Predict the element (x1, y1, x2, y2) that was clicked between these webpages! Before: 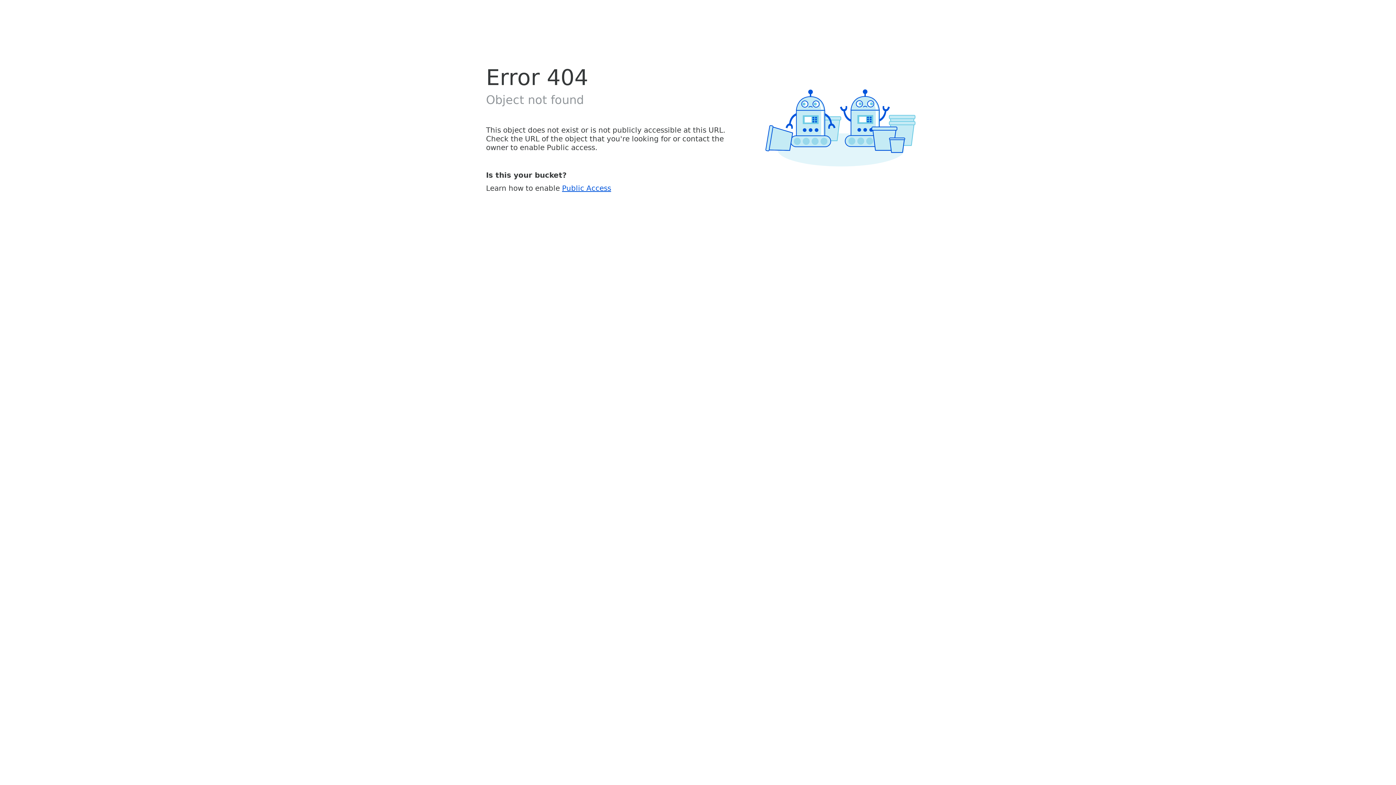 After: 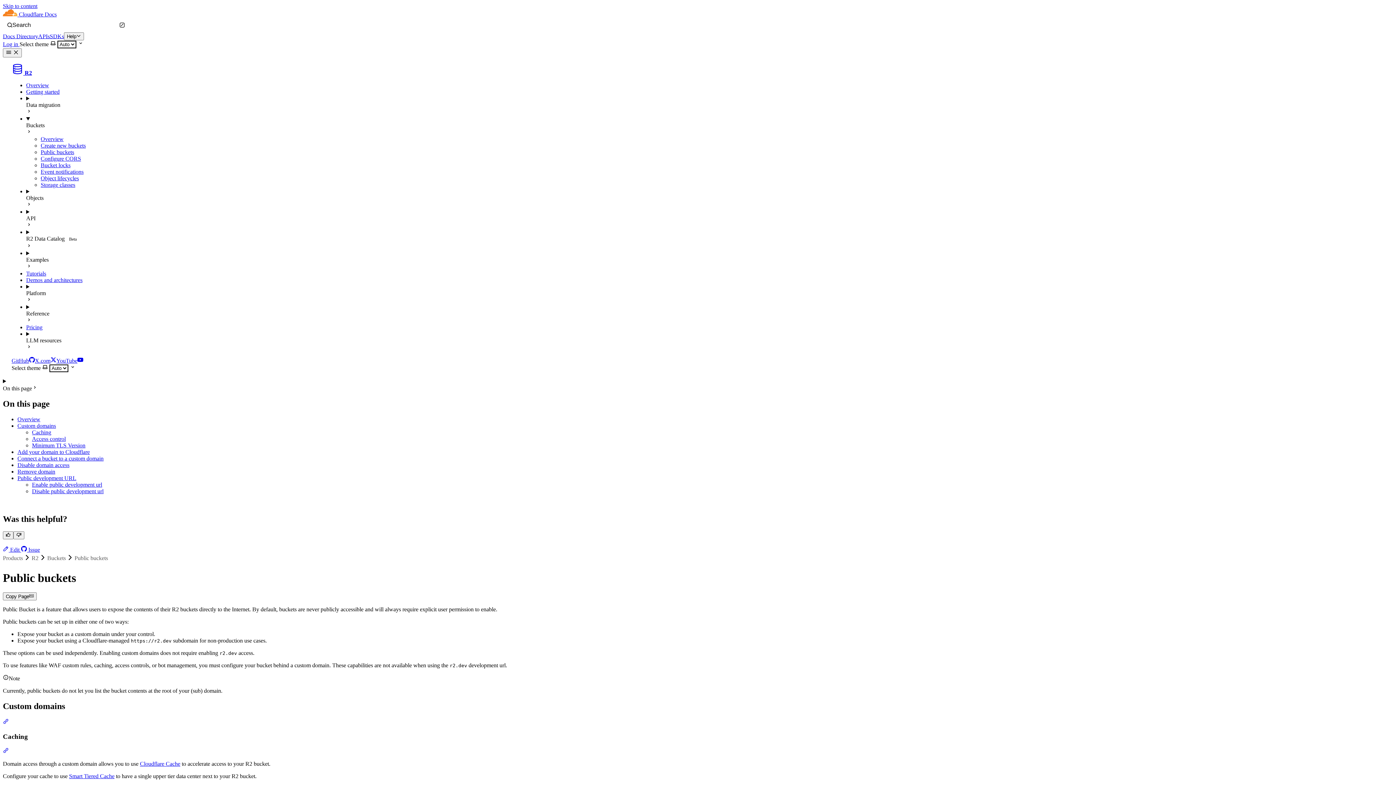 Action: bbox: (562, 183, 611, 192) label: Public Access